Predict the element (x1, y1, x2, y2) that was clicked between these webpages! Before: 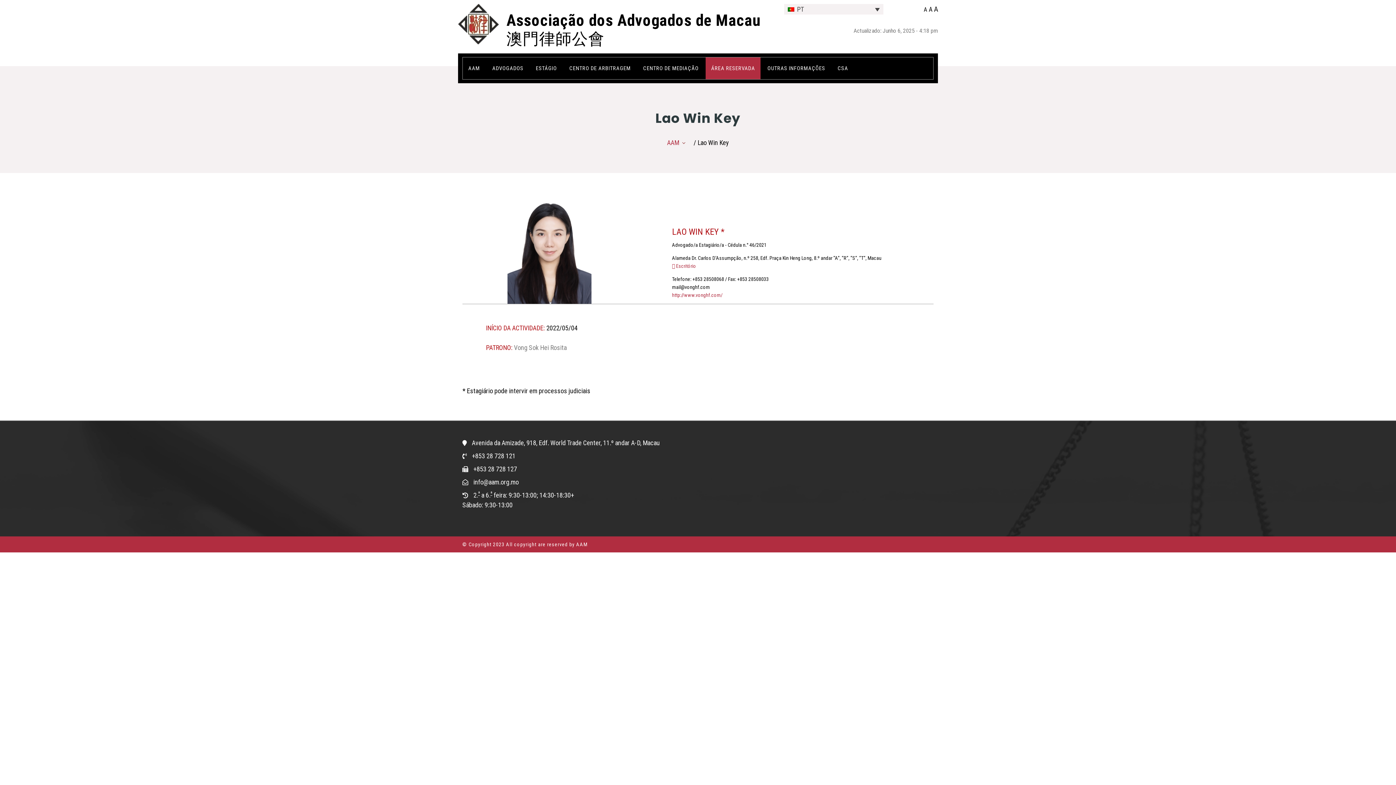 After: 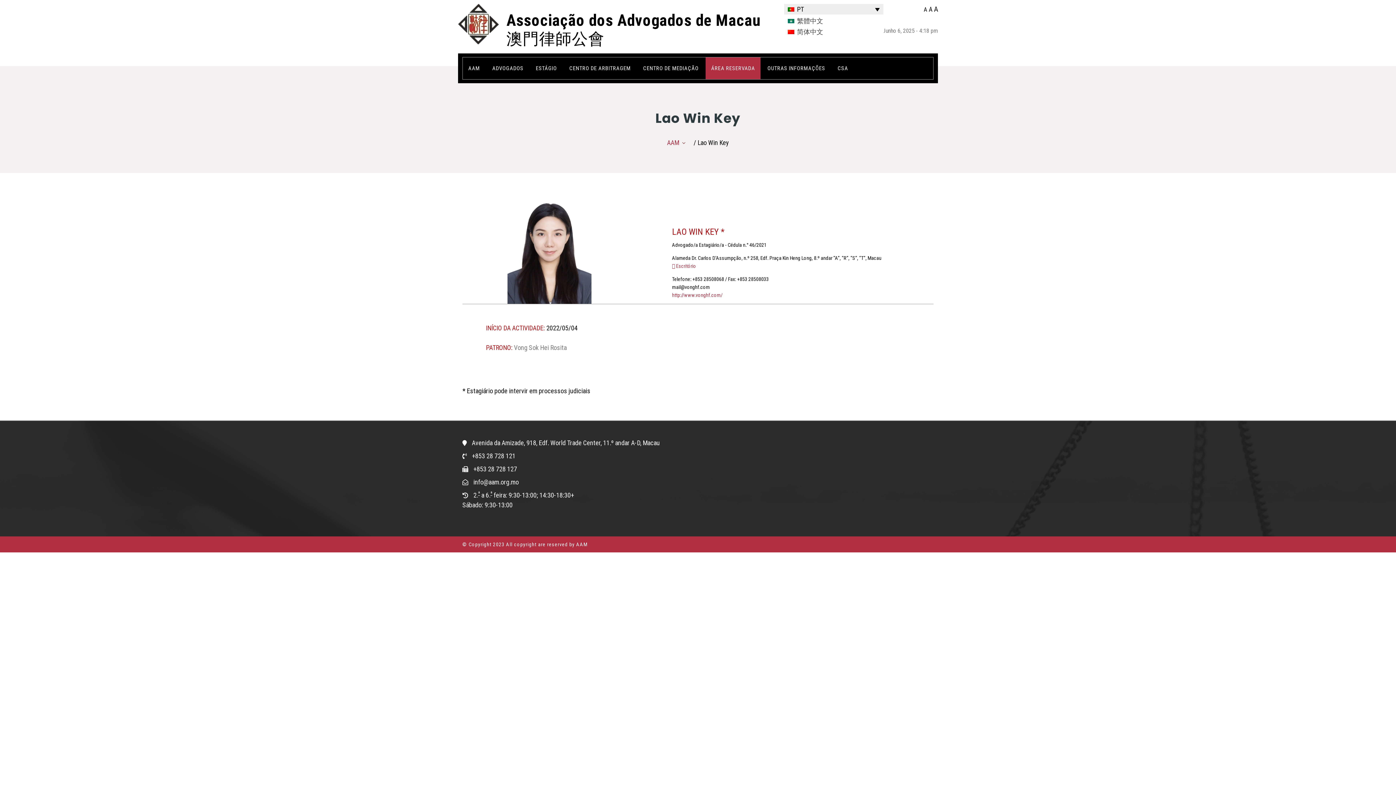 Action: bbox: (784, 3, 883, 15) label: PT